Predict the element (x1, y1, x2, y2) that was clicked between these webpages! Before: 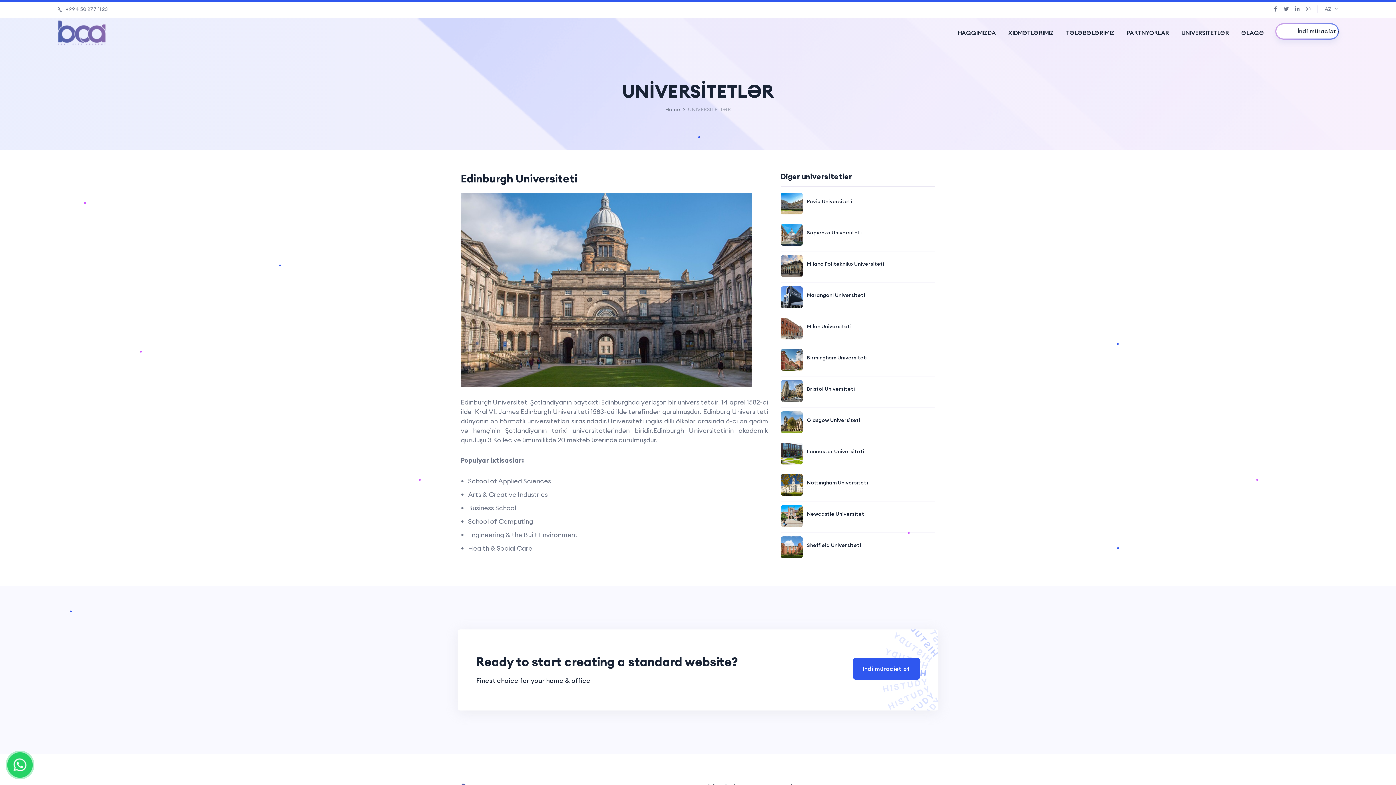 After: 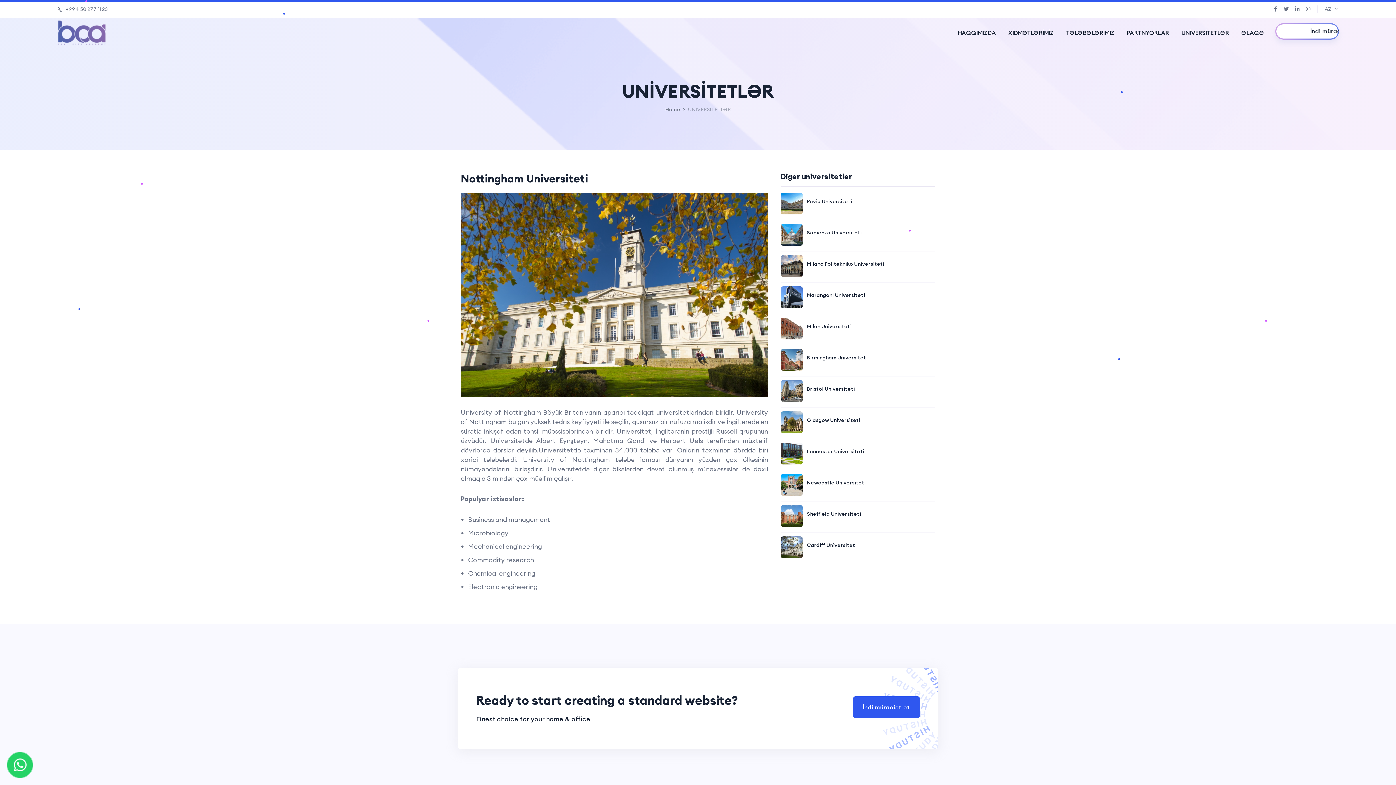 Action: label: Nottingham Universiteti bbox: (807, 479, 868, 486)